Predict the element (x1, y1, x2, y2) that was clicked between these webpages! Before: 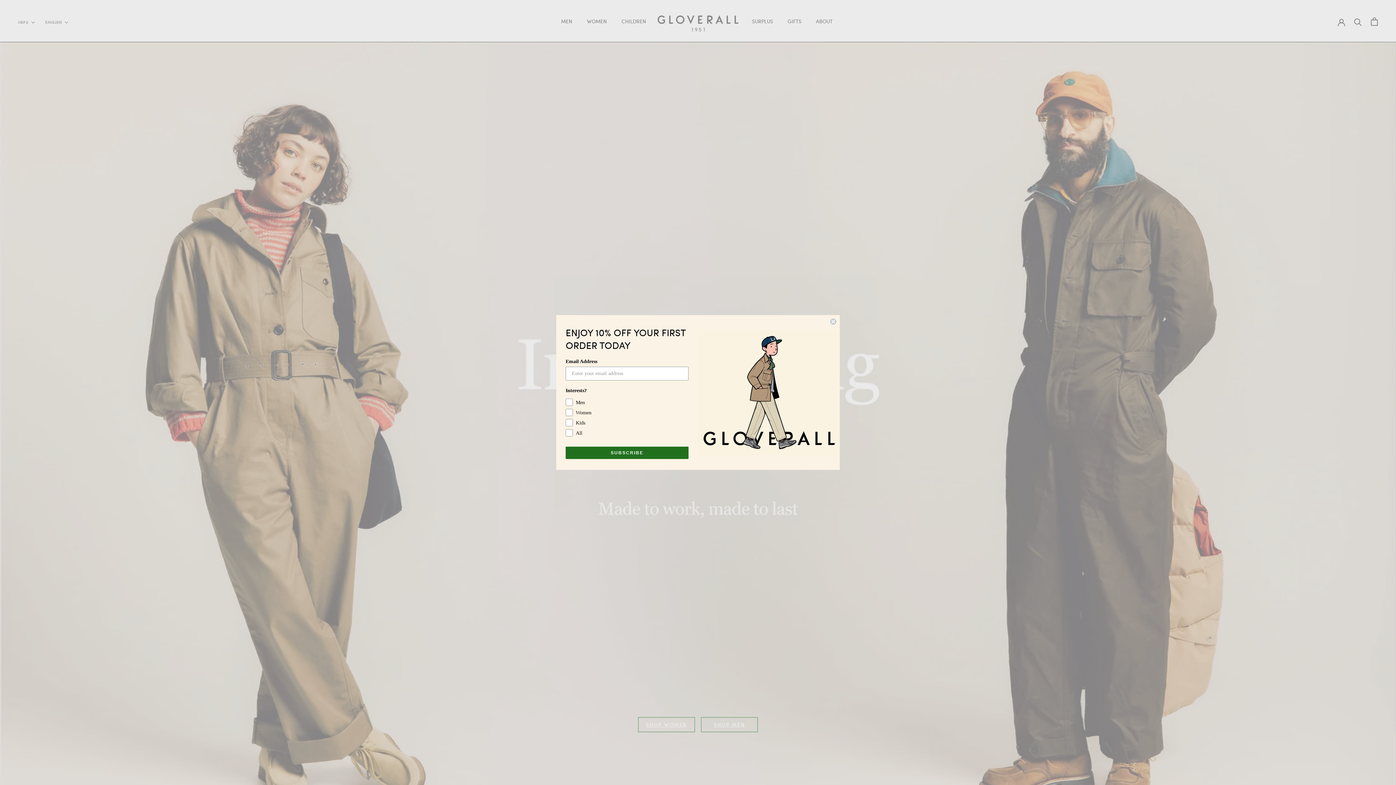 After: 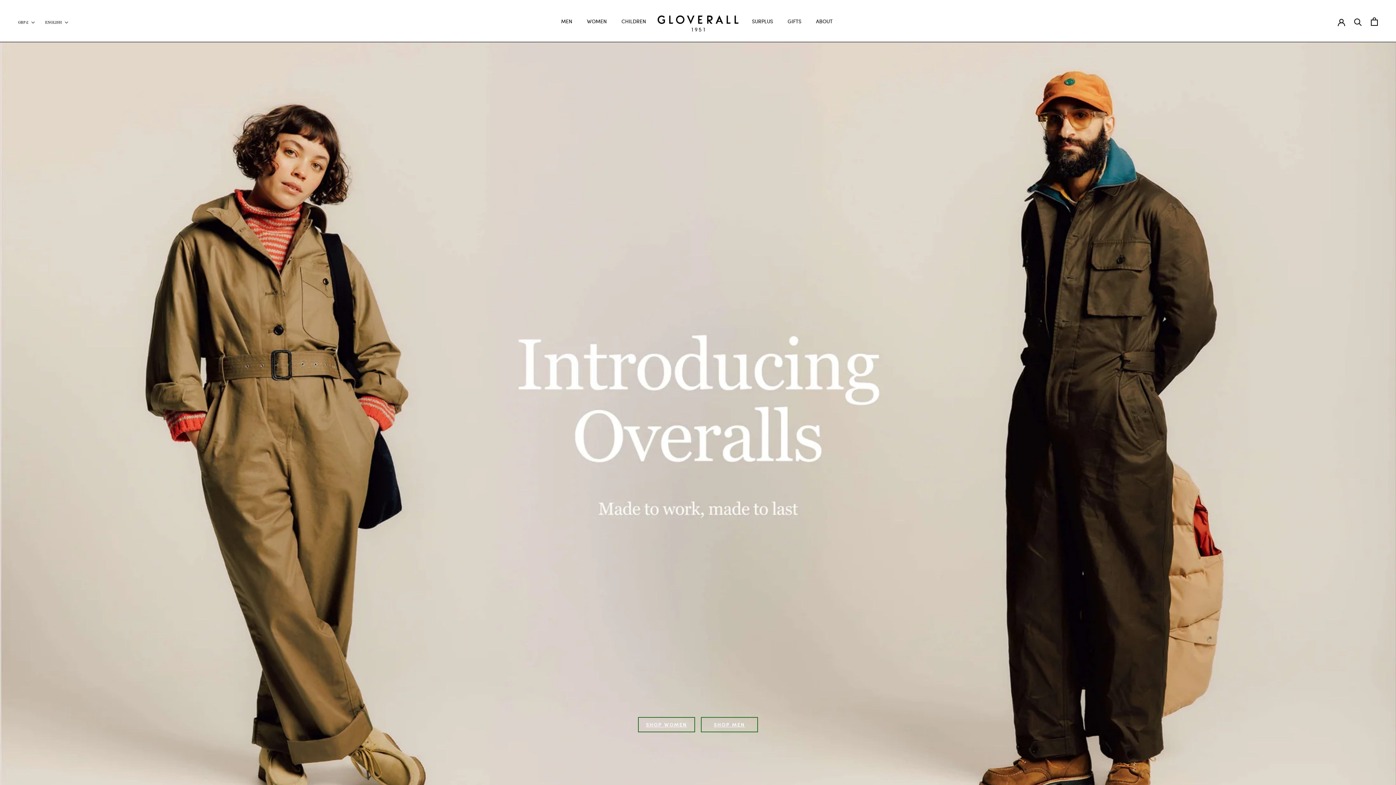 Action: label: Close dialog bbox: (829, 318, 837, 325)